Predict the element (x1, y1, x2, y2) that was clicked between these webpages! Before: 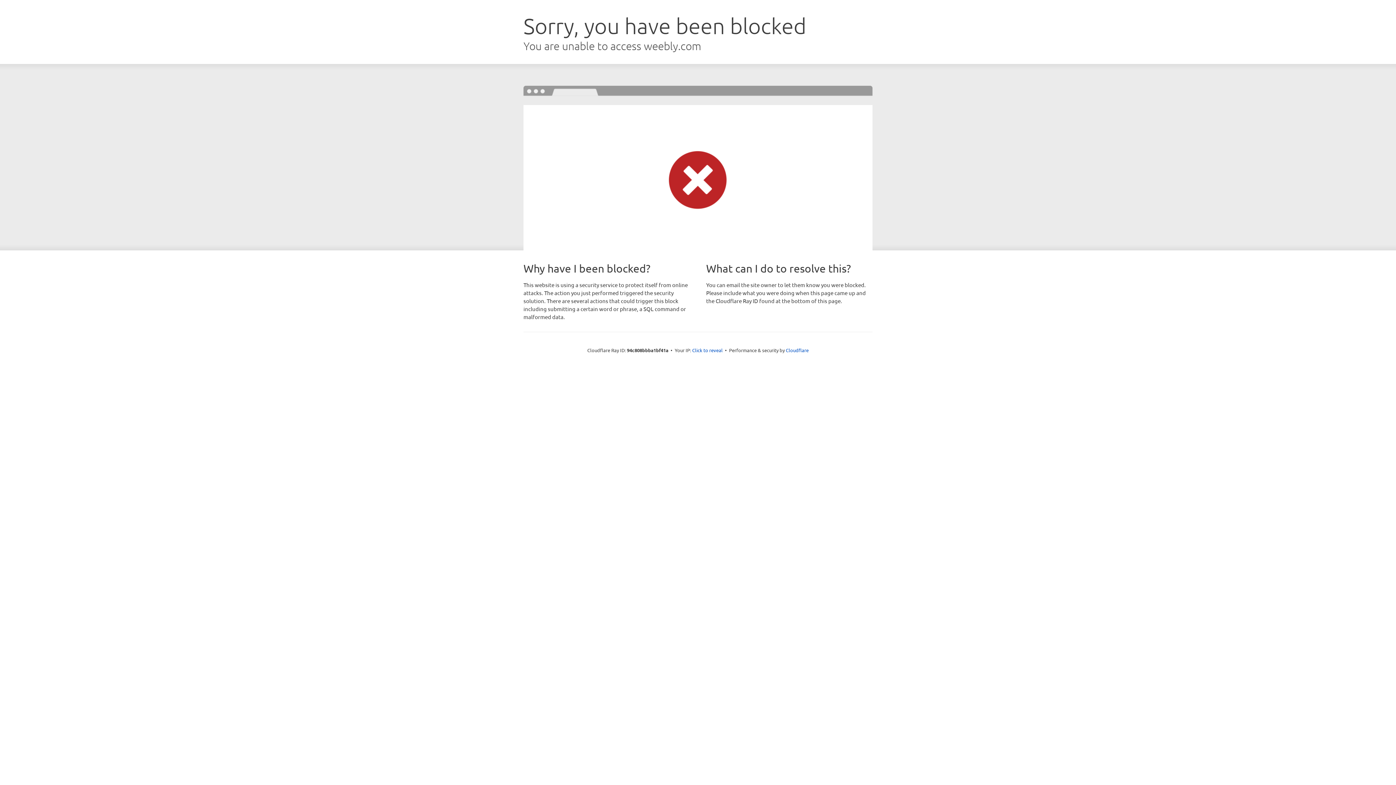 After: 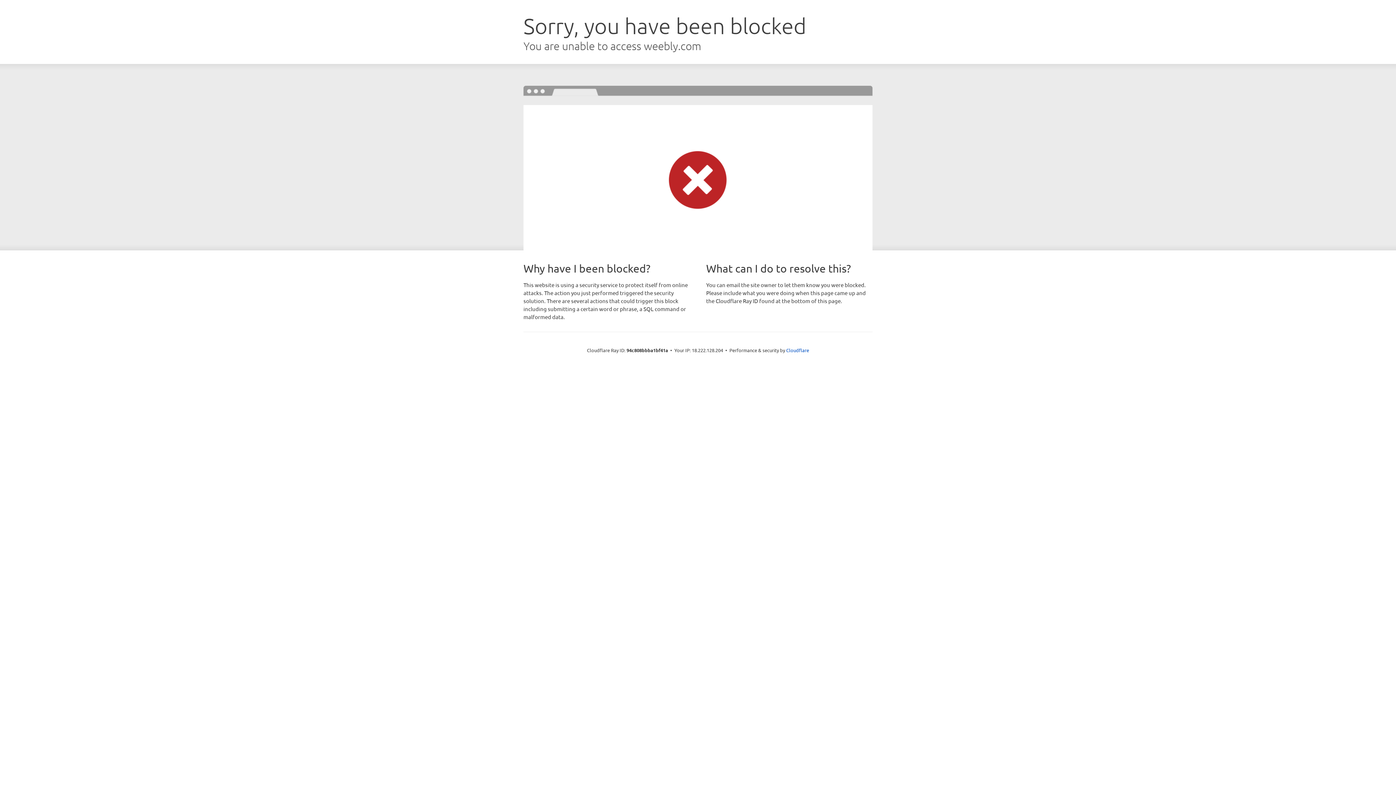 Action: bbox: (692, 346, 722, 353) label: Click to reveal